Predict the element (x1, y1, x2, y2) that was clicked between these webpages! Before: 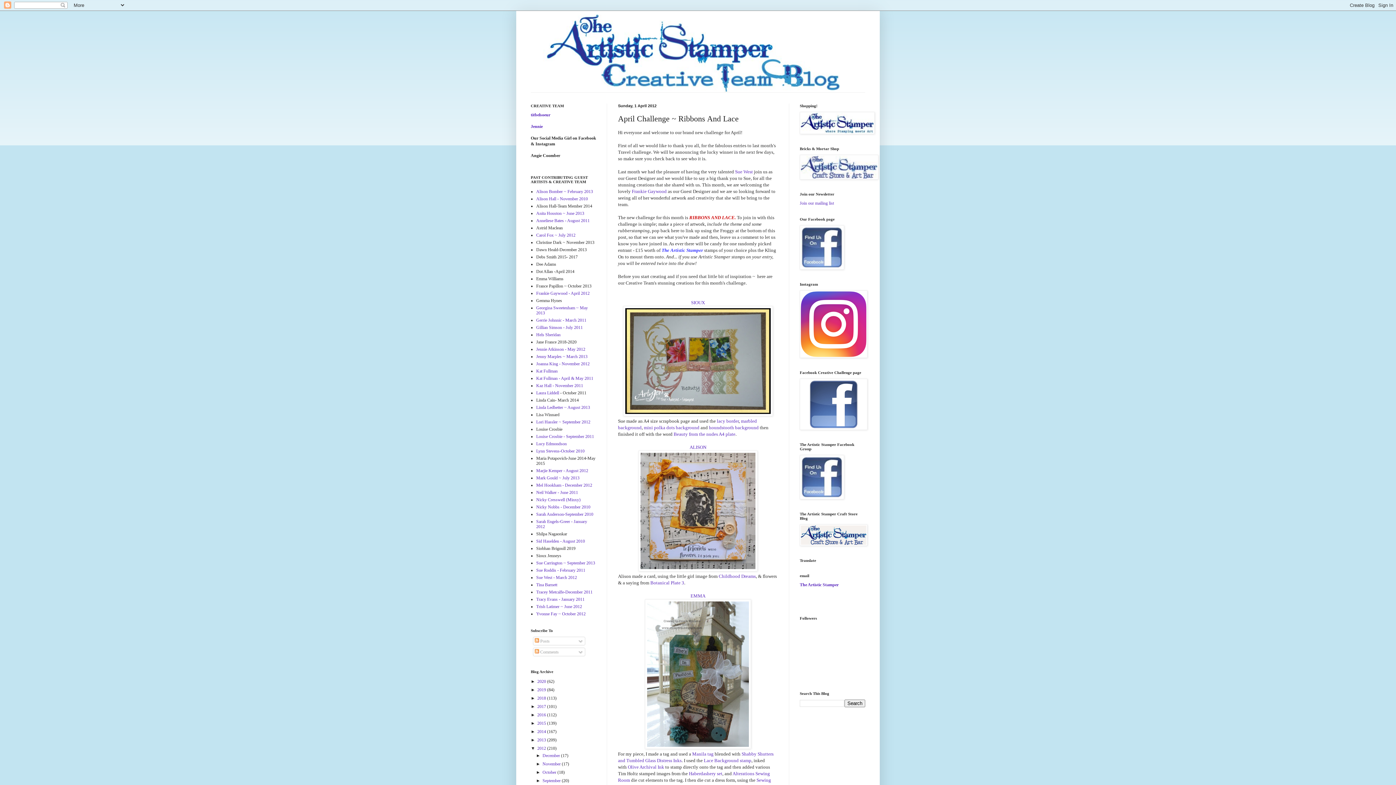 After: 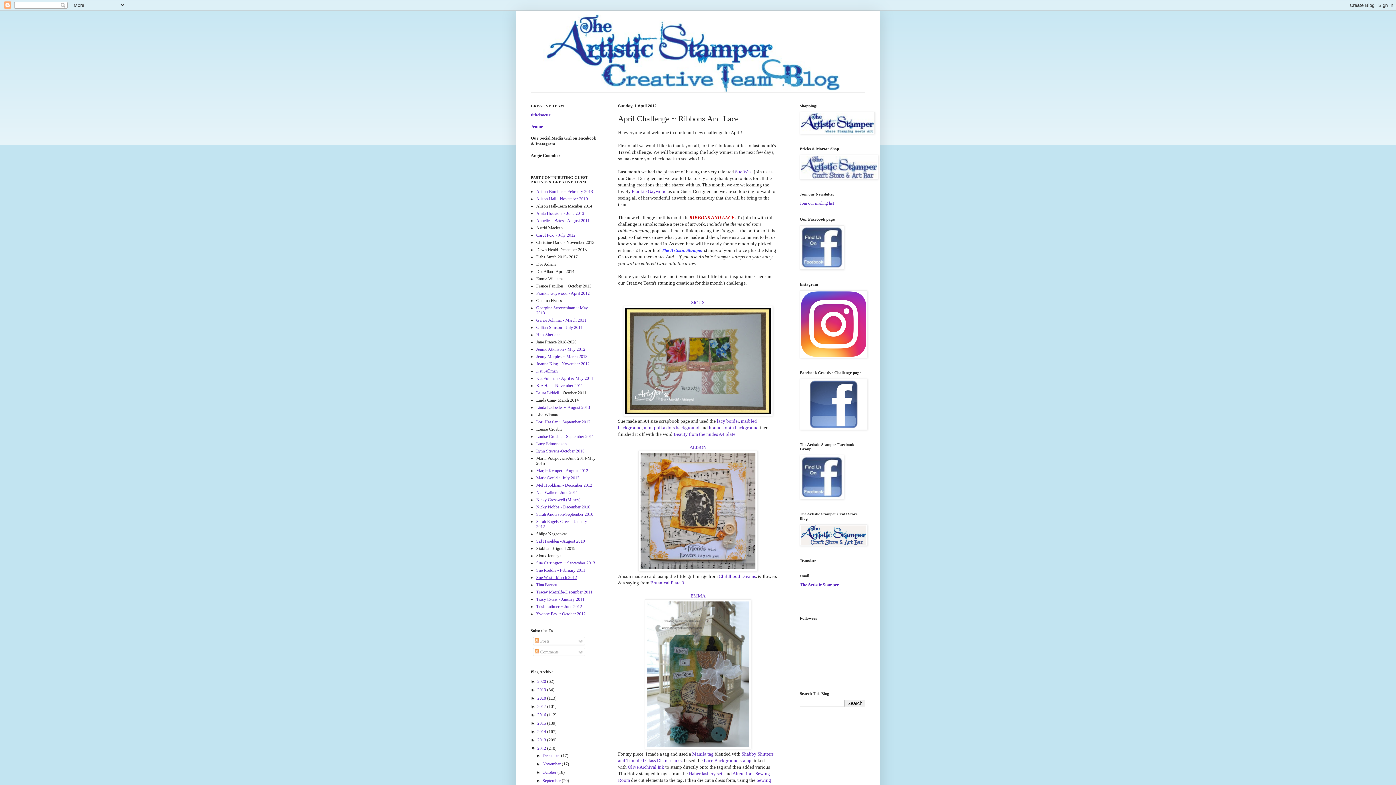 Action: label: Sue West - March 2012 bbox: (536, 575, 577, 580)